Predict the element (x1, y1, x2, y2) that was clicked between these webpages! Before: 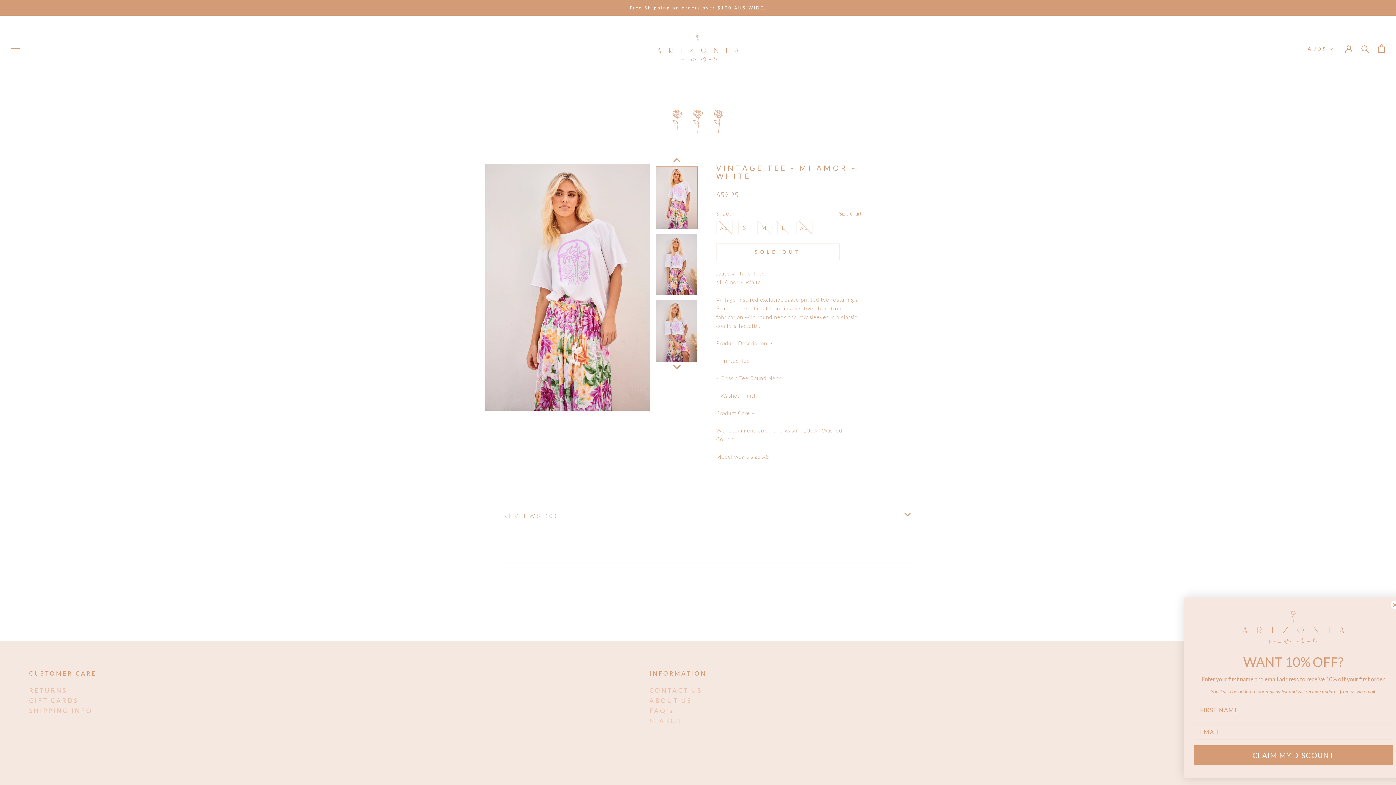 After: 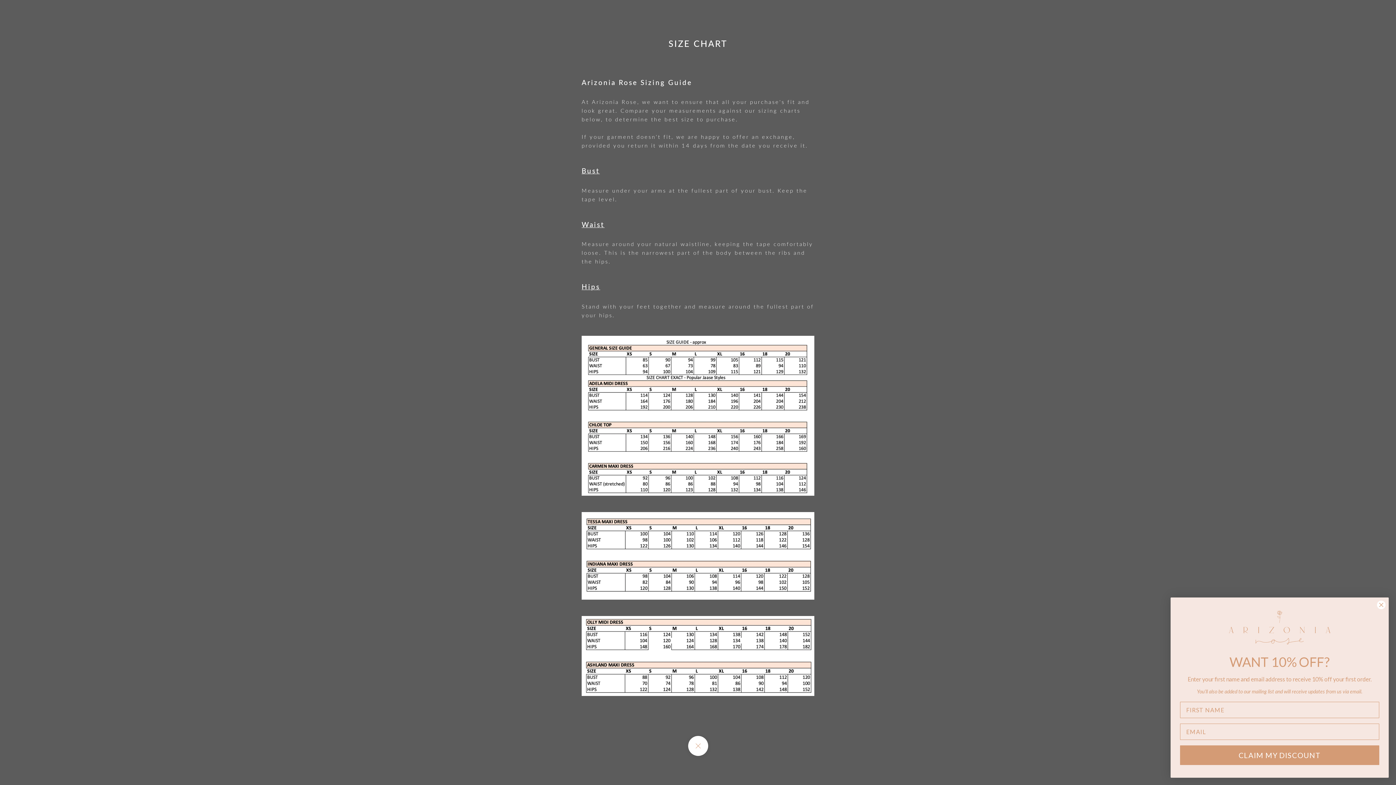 Action: label: Size chart bbox: (839, 209, 861, 217)